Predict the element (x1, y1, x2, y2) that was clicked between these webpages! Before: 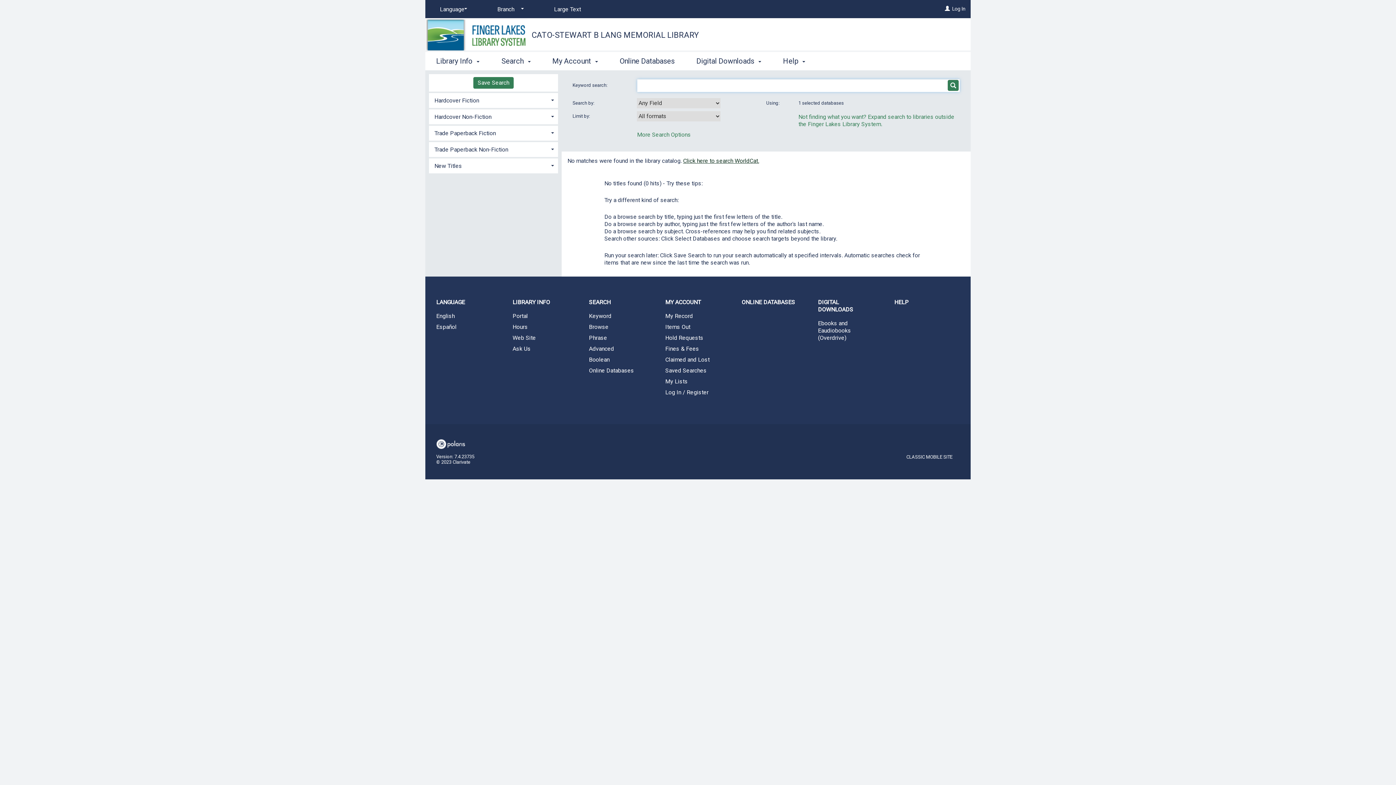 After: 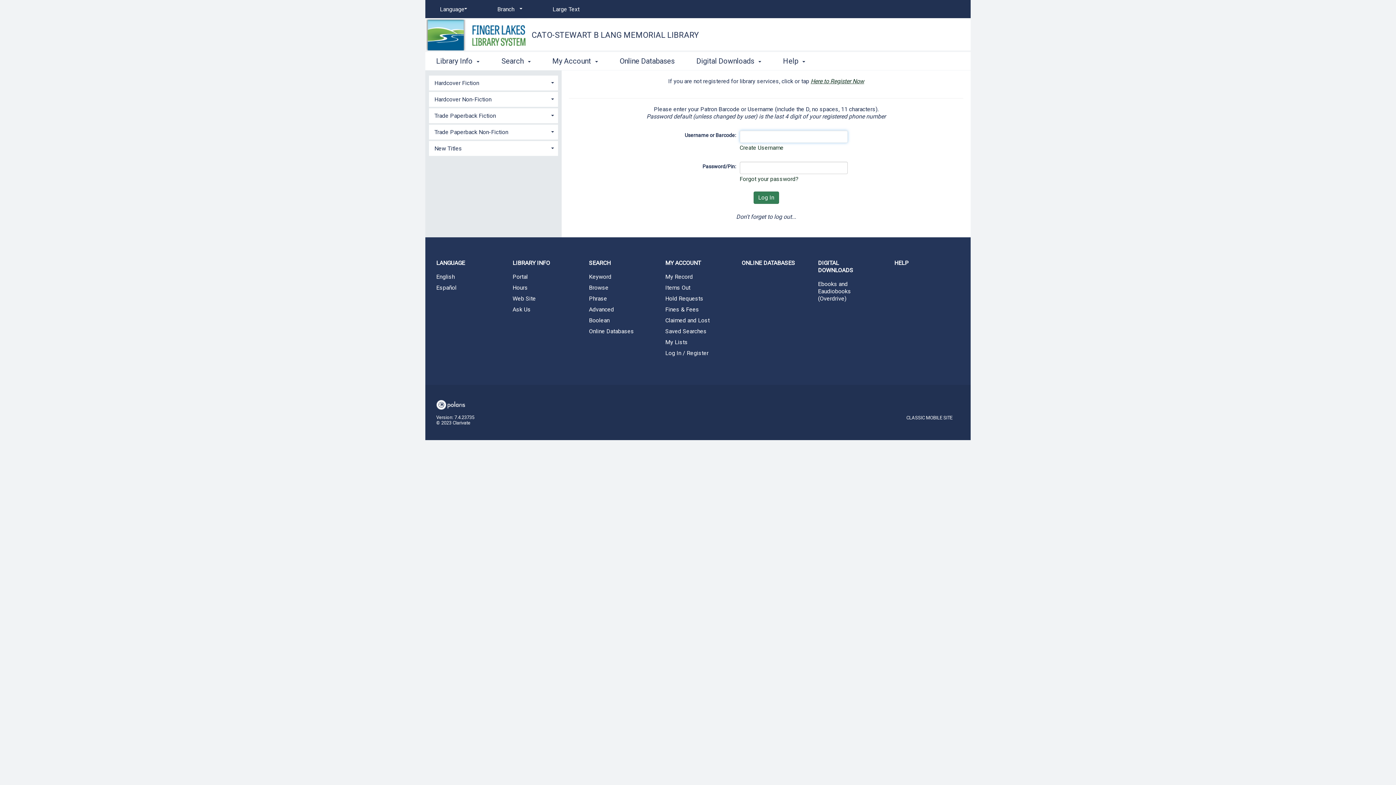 Action: bbox: (654, 333, 730, 342) label: Hold Requests